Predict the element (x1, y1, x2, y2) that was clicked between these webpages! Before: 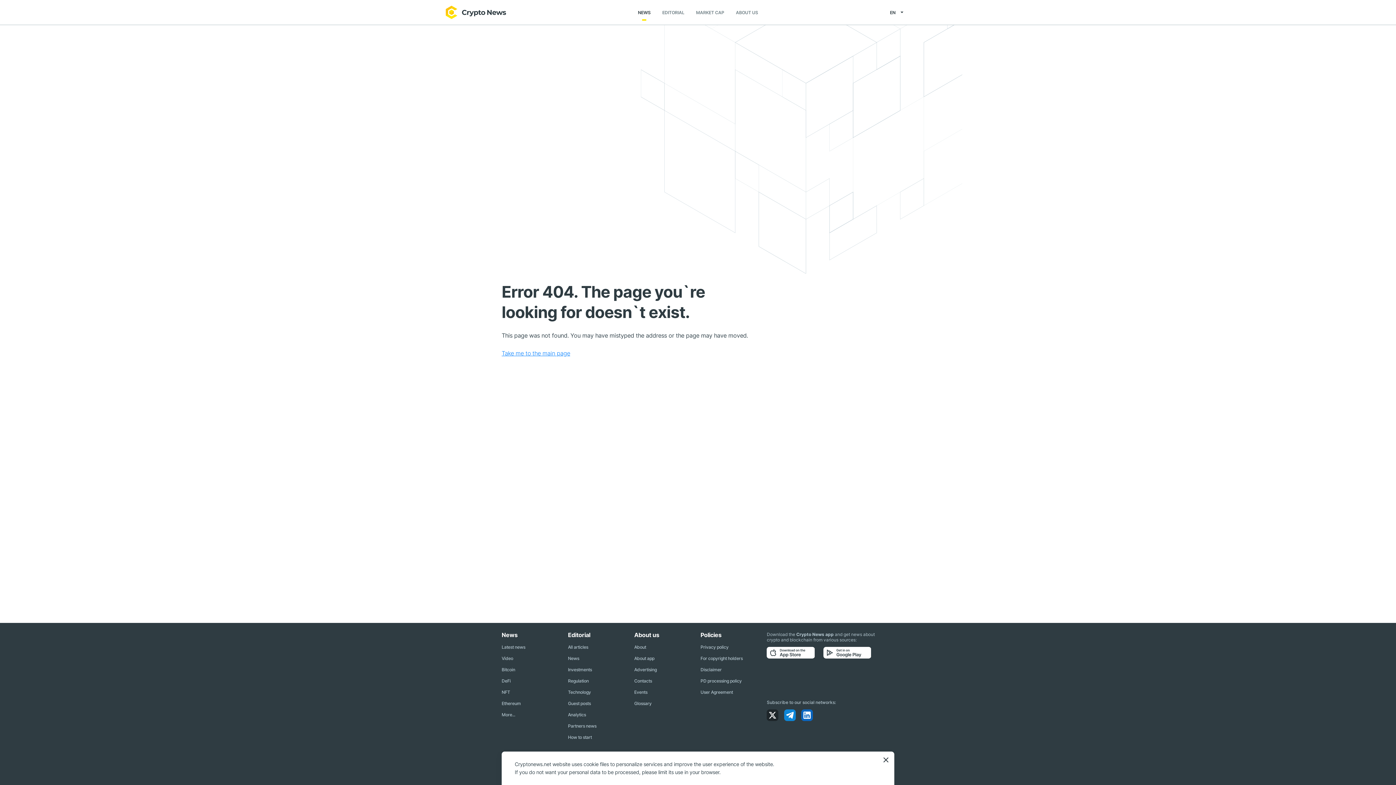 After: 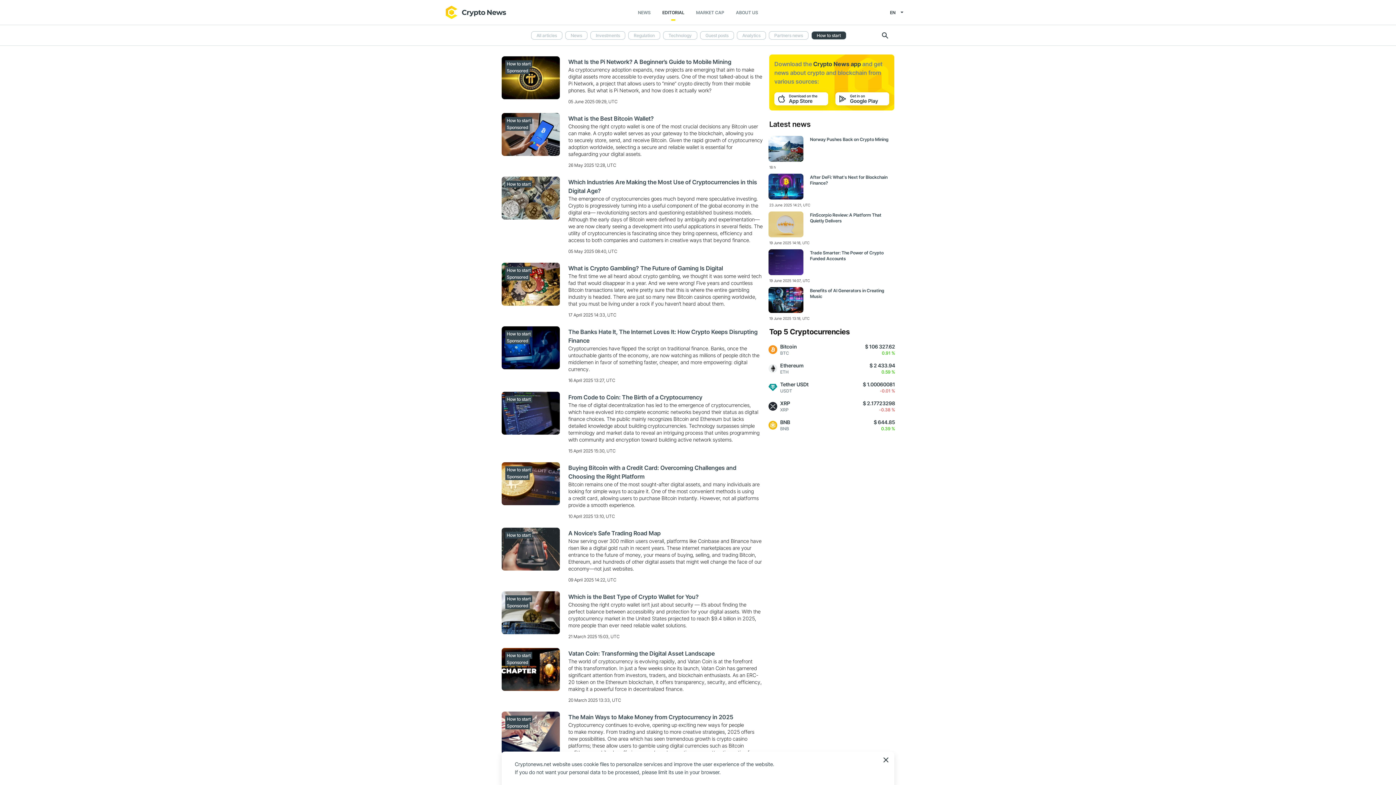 Action: label: How to start bbox: (568, 734, 591, 740)